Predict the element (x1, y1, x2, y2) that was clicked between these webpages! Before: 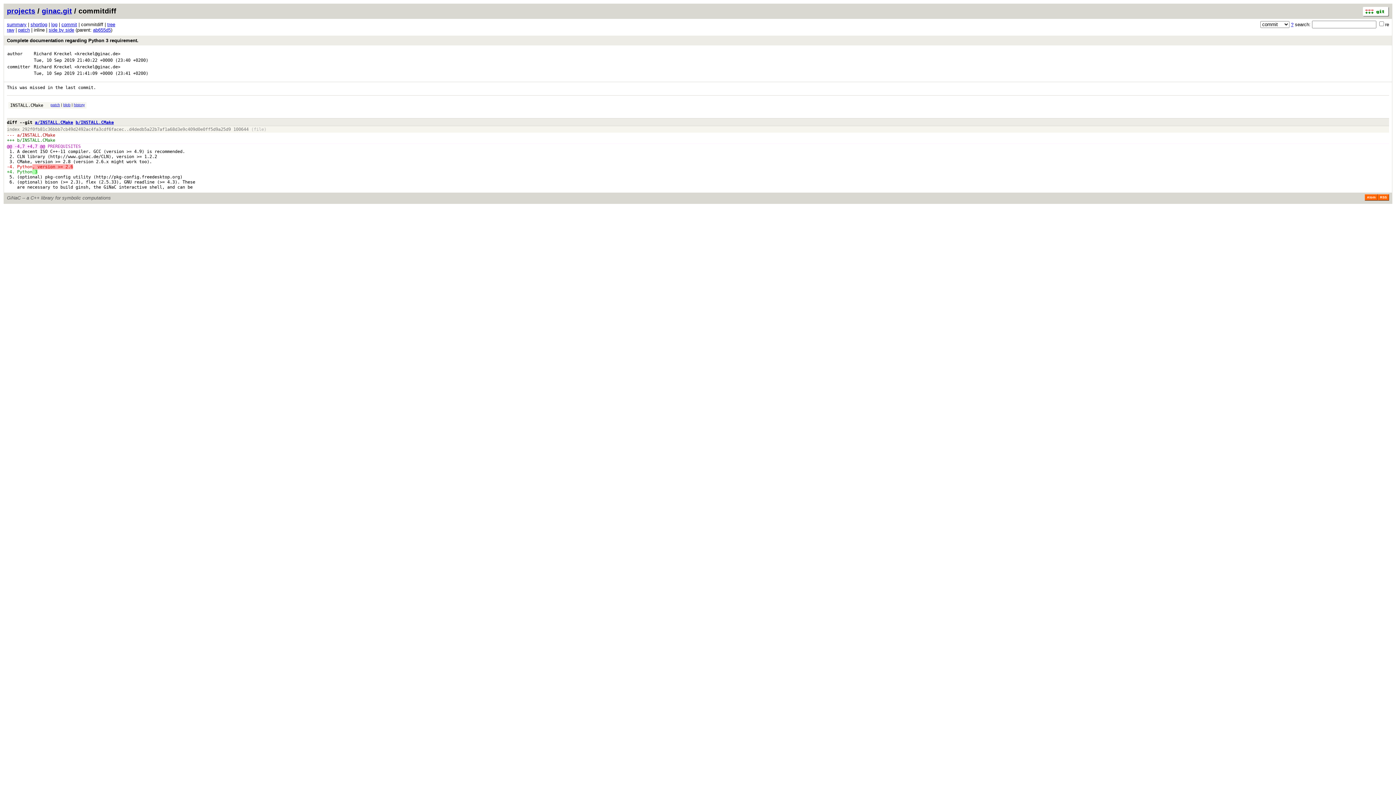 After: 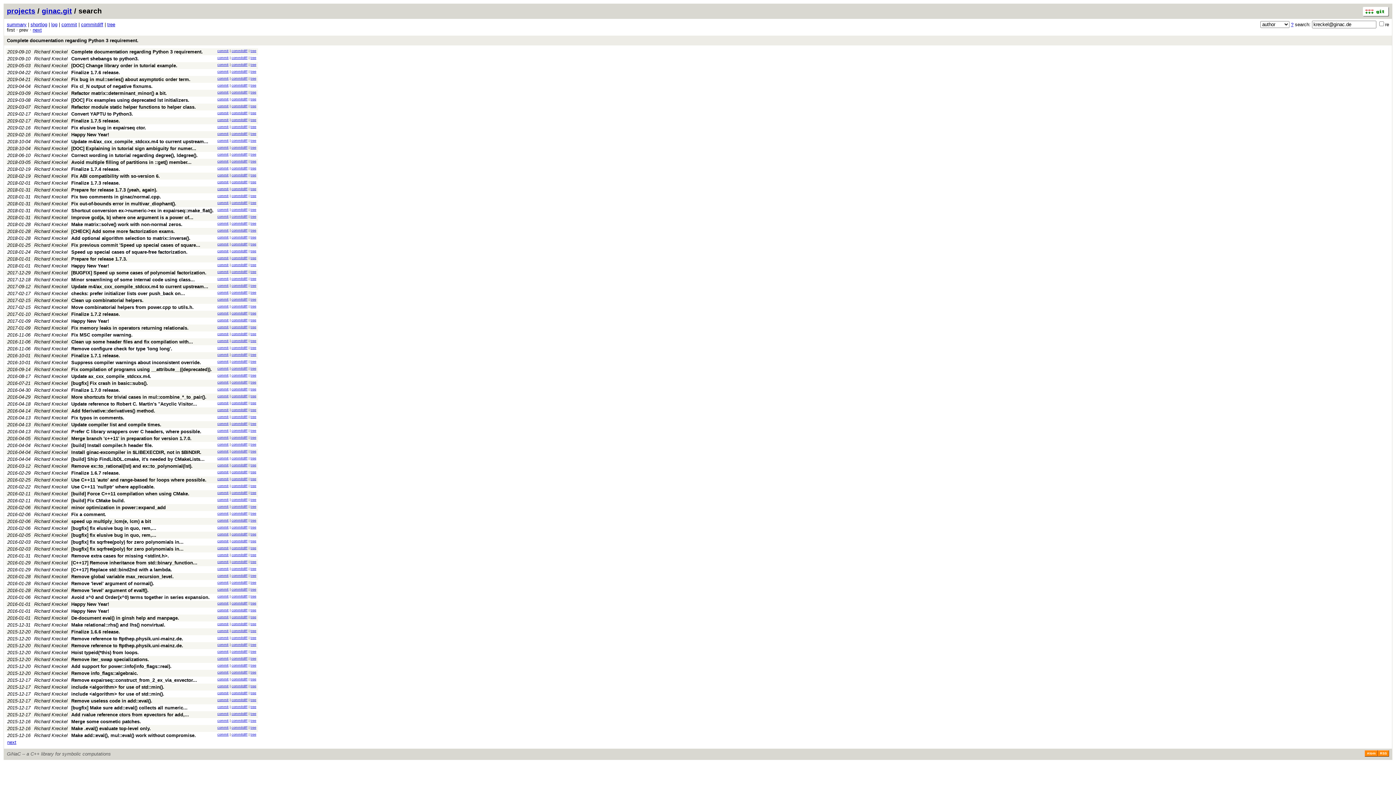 Action: label: <kreckel@ginac.de> bbox: (74, 51, 120, 56)